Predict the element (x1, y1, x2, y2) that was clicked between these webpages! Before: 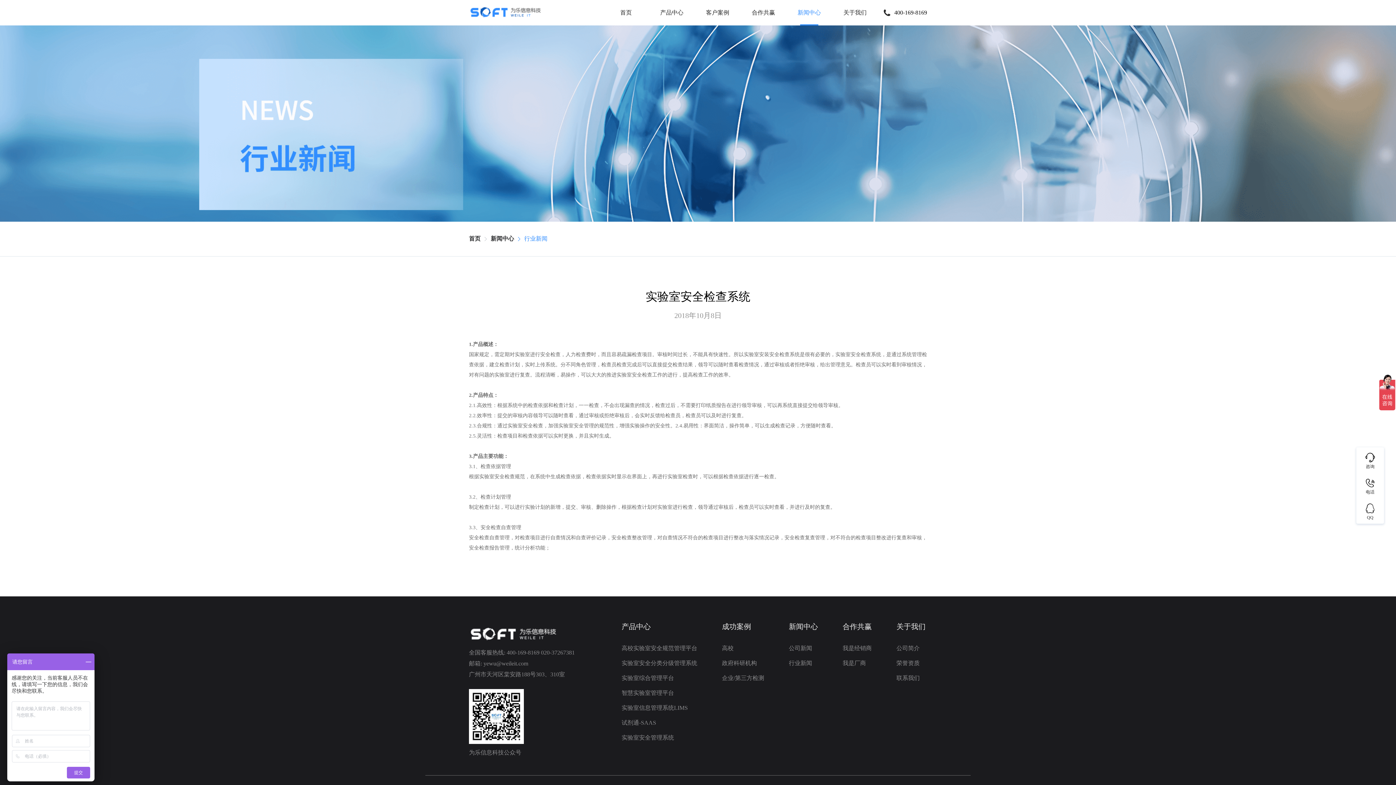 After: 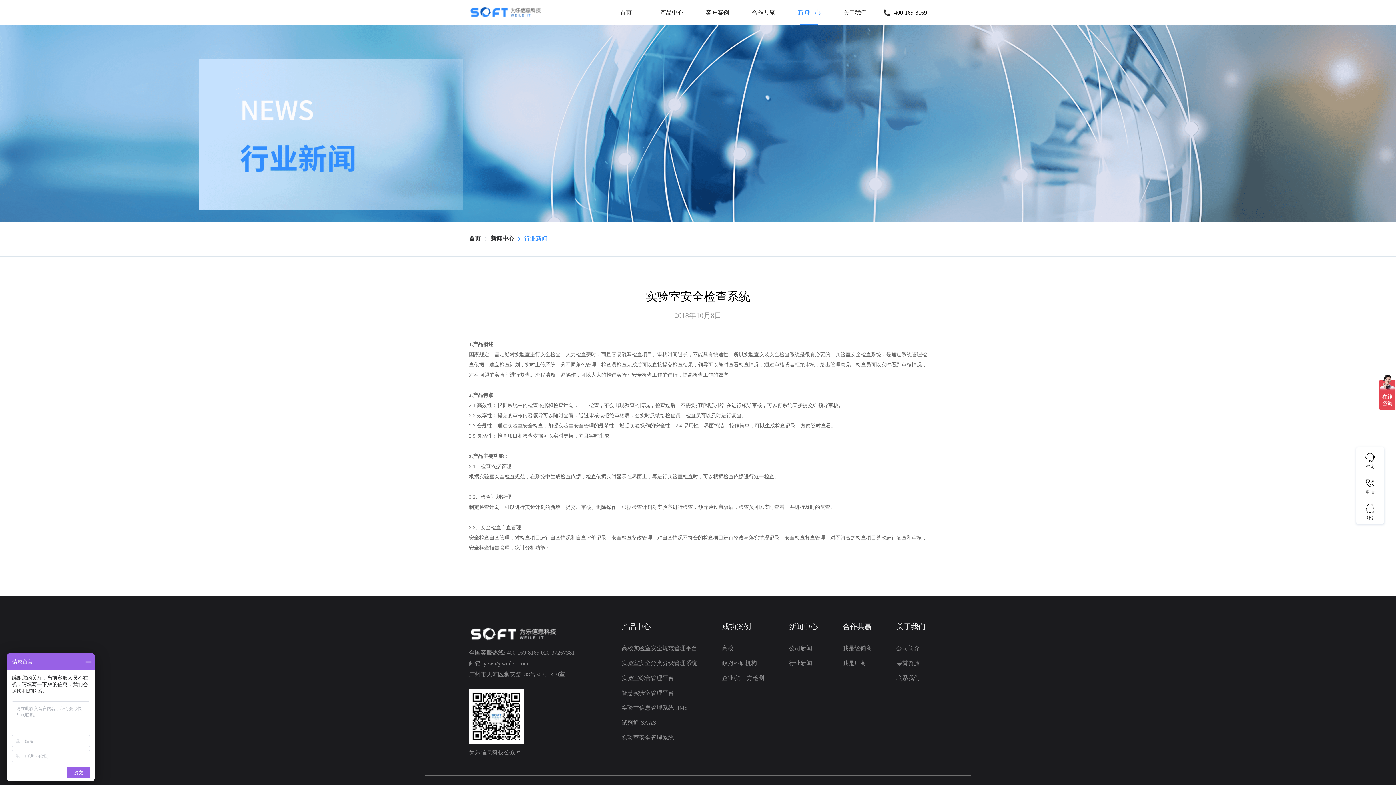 Action: label: 行业新闻 bbox: (524, 235, 547, 242)